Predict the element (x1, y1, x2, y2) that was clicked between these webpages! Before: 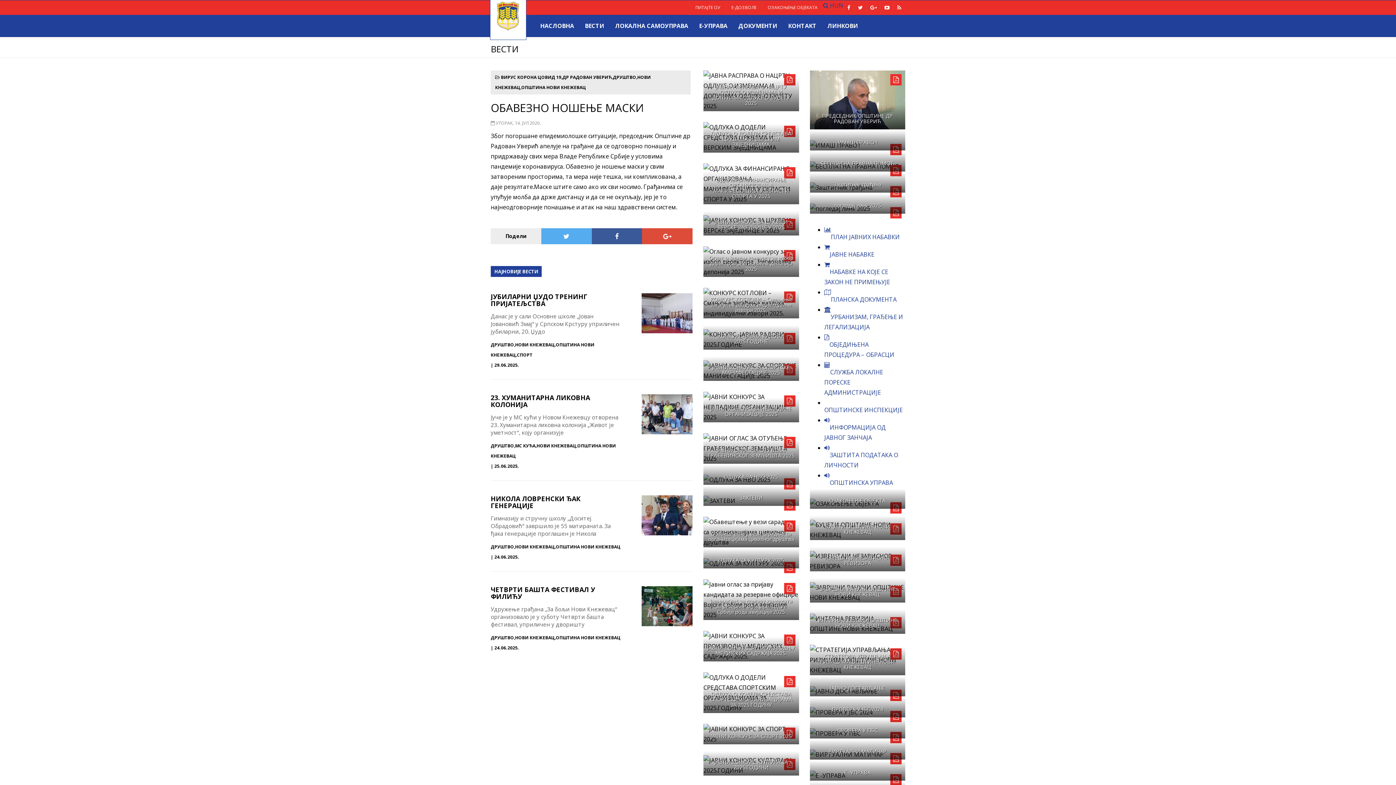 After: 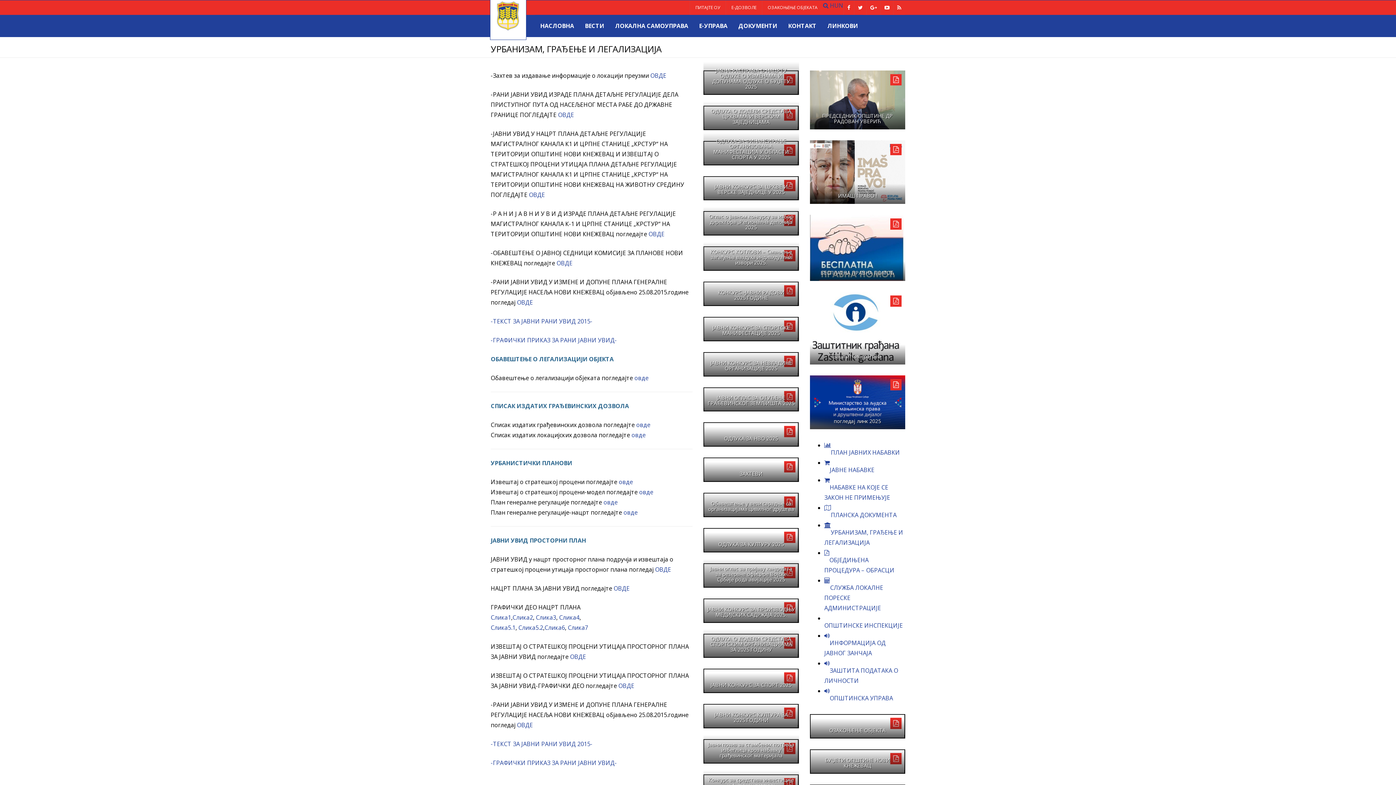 Action: label: УРБАНИЗАМ, ГРАЂЕЊЕ И ЛЕГАЛИЗАЦИЈА bbox: (824, 312, 905, 332)